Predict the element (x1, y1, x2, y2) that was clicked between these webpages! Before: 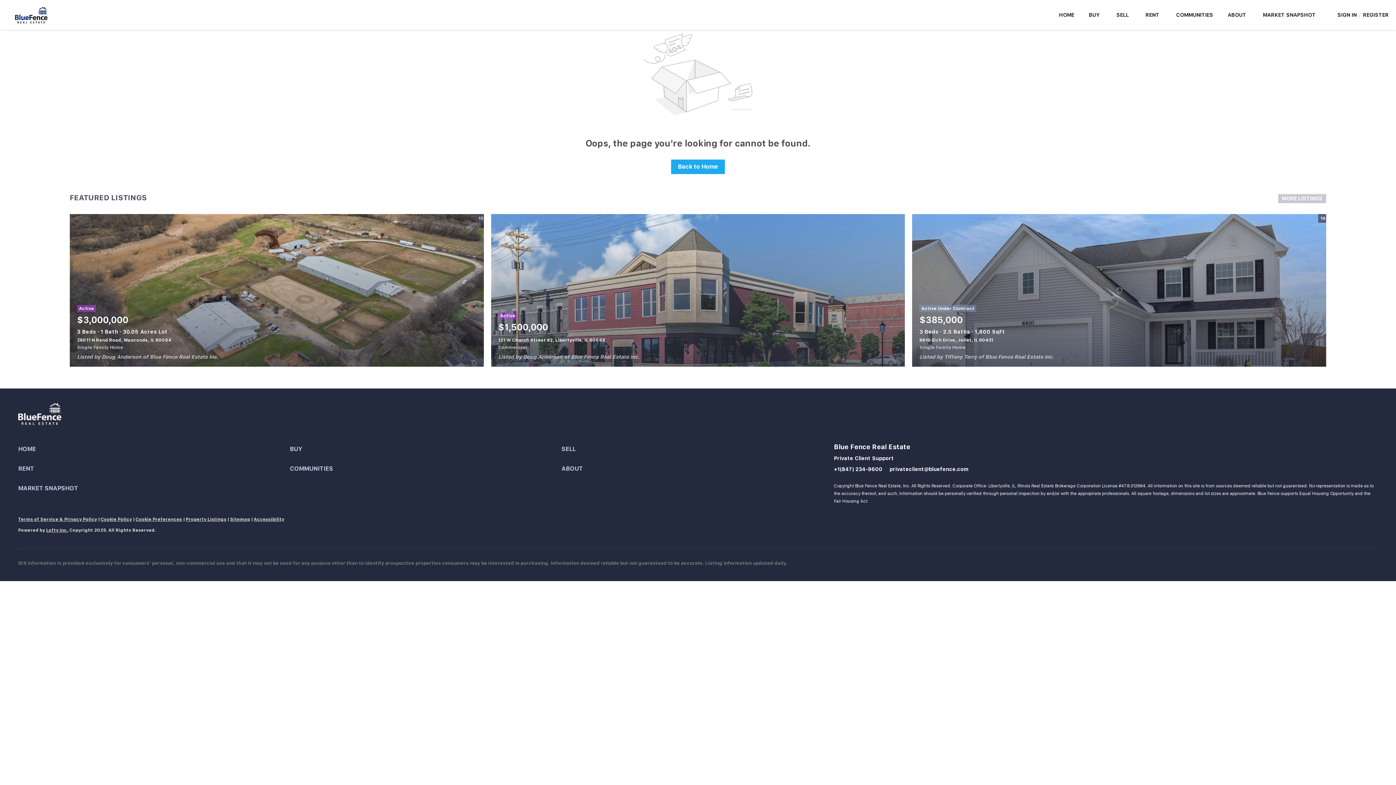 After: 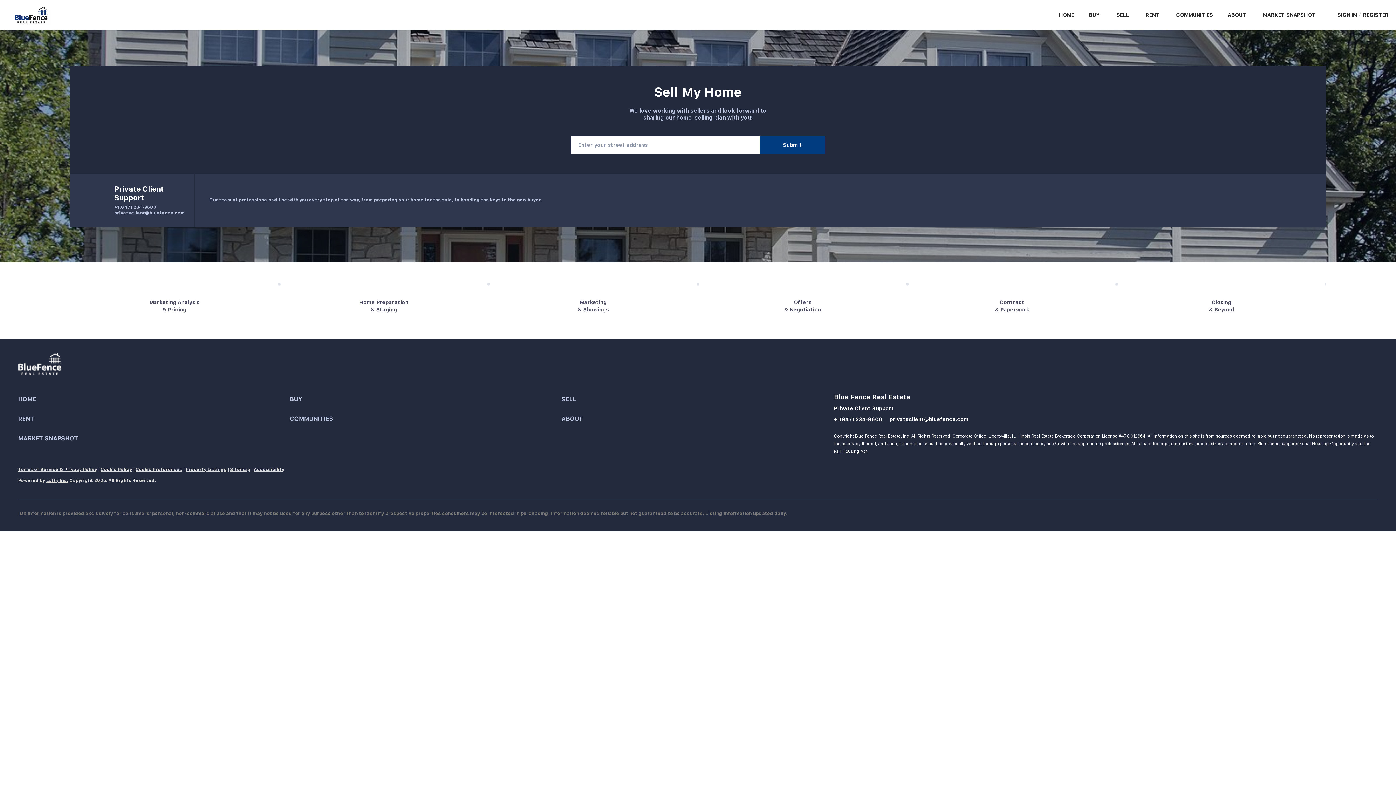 Action: label: SELL bbox: (1116, 5, 1131, 24)